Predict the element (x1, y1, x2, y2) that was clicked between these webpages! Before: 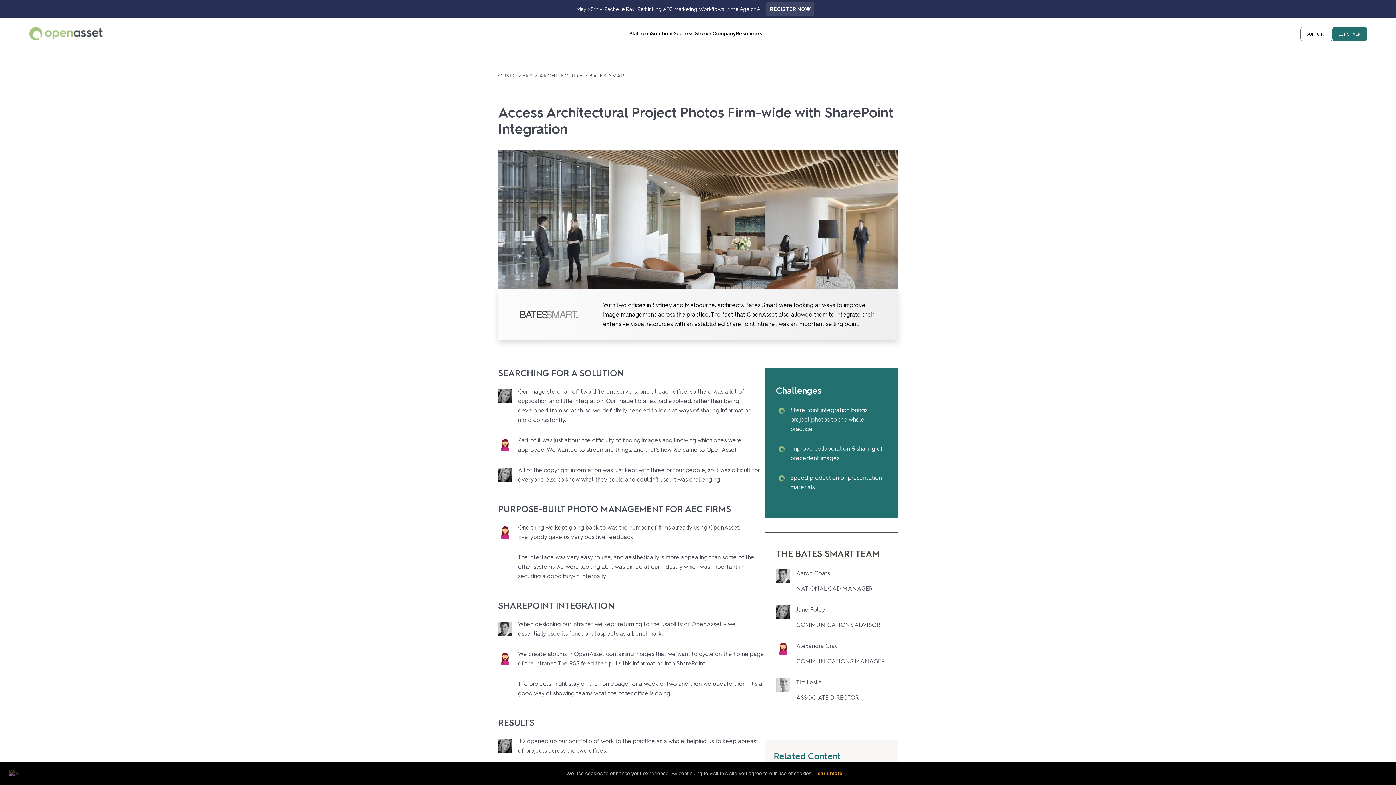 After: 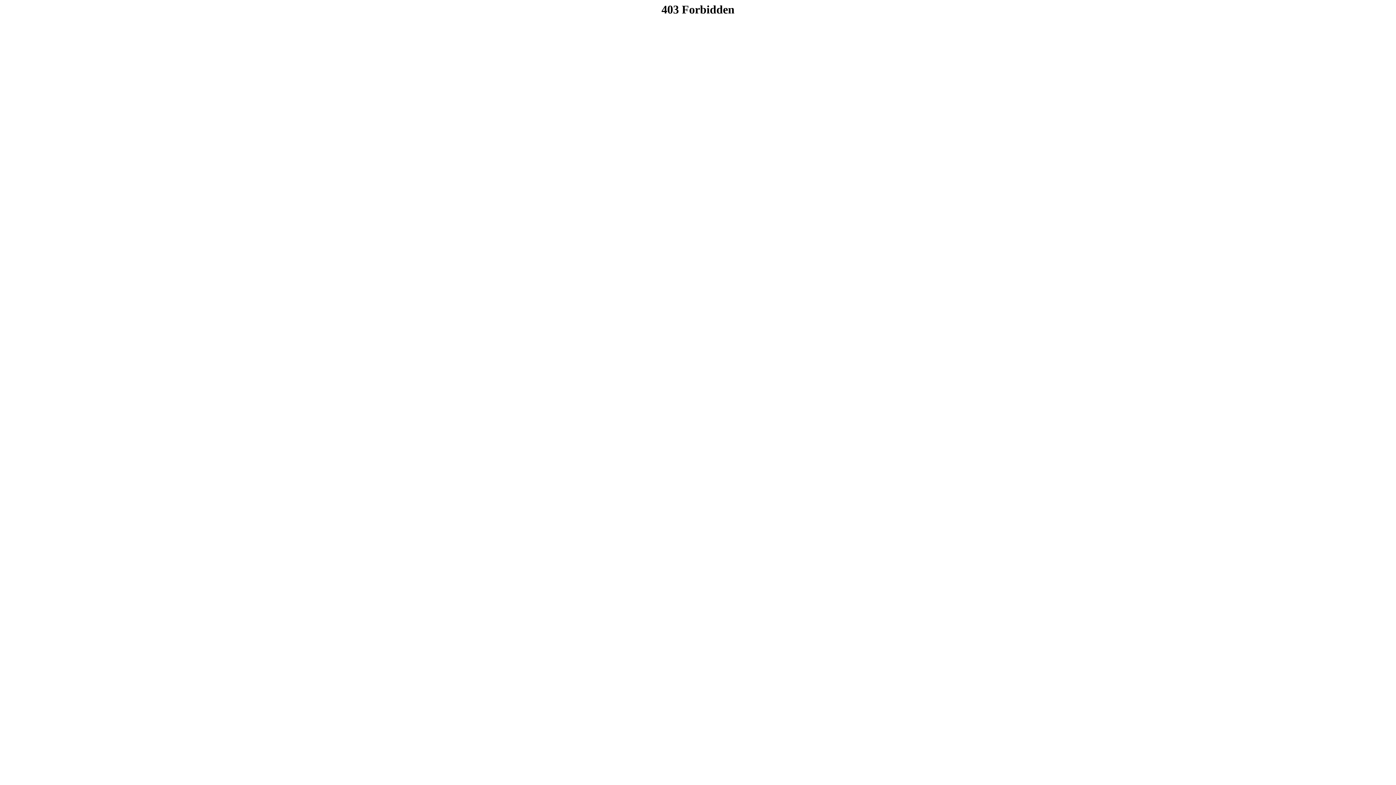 Action: bbox: (736, 29, 762, 37) label: Resources